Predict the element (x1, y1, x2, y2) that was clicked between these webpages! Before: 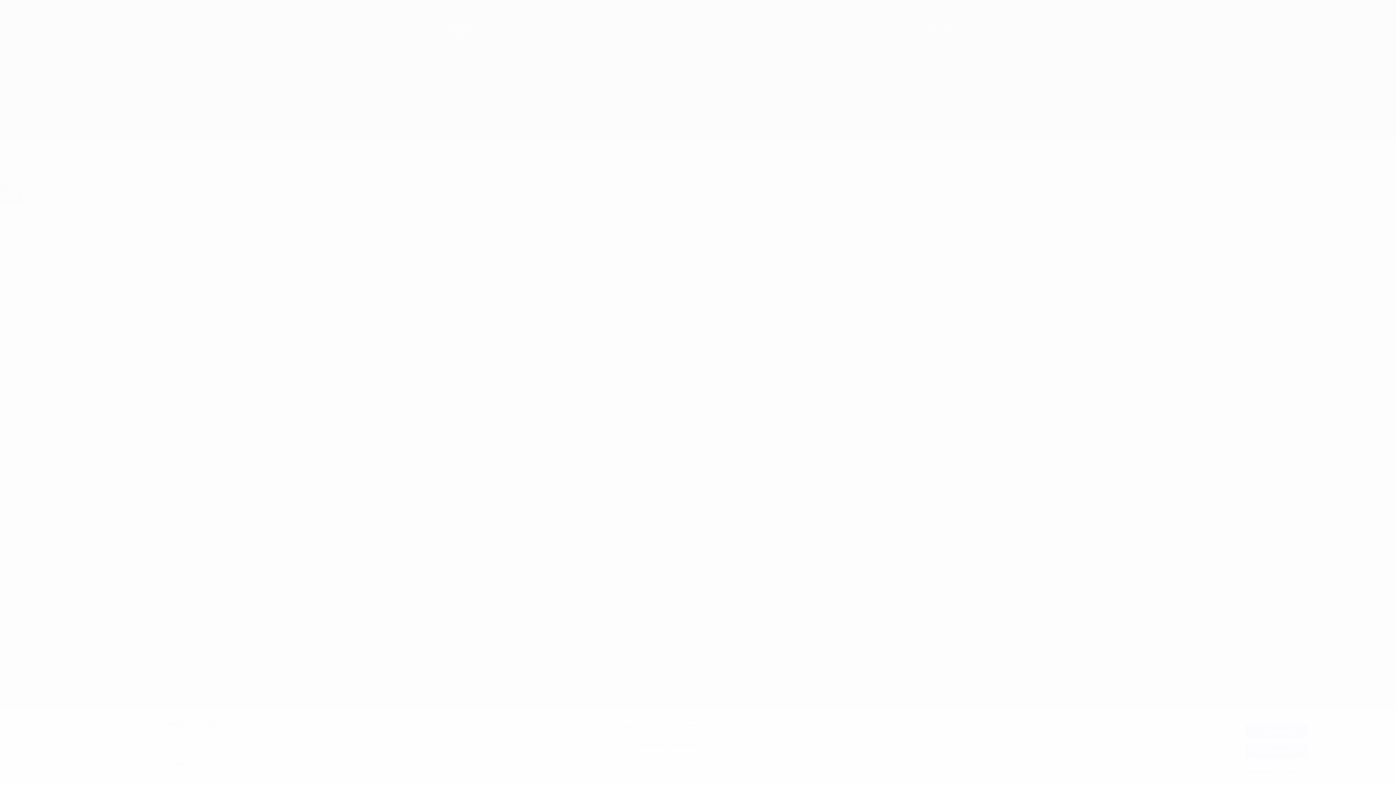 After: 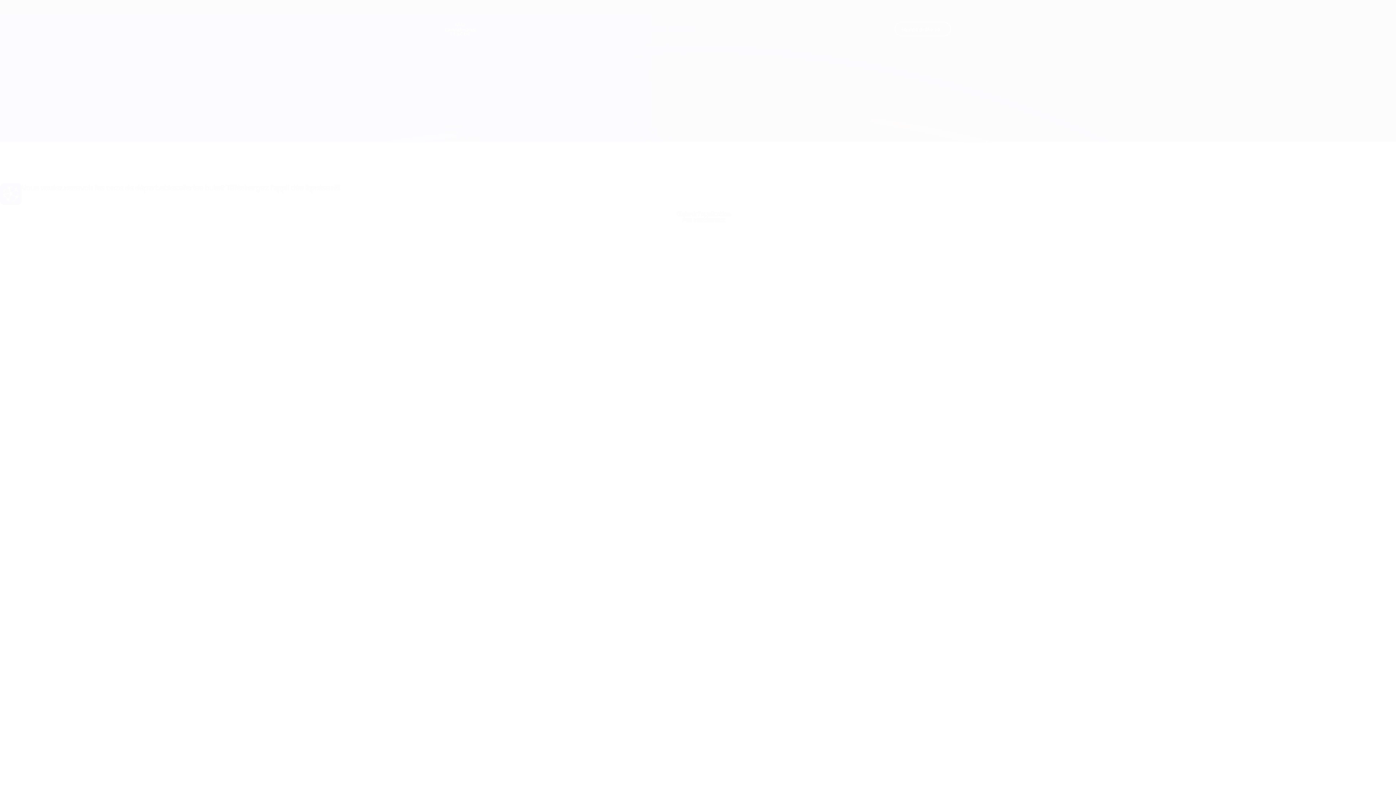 Action: bbox: (1245, 724, 1307, 738) label: J'accepte